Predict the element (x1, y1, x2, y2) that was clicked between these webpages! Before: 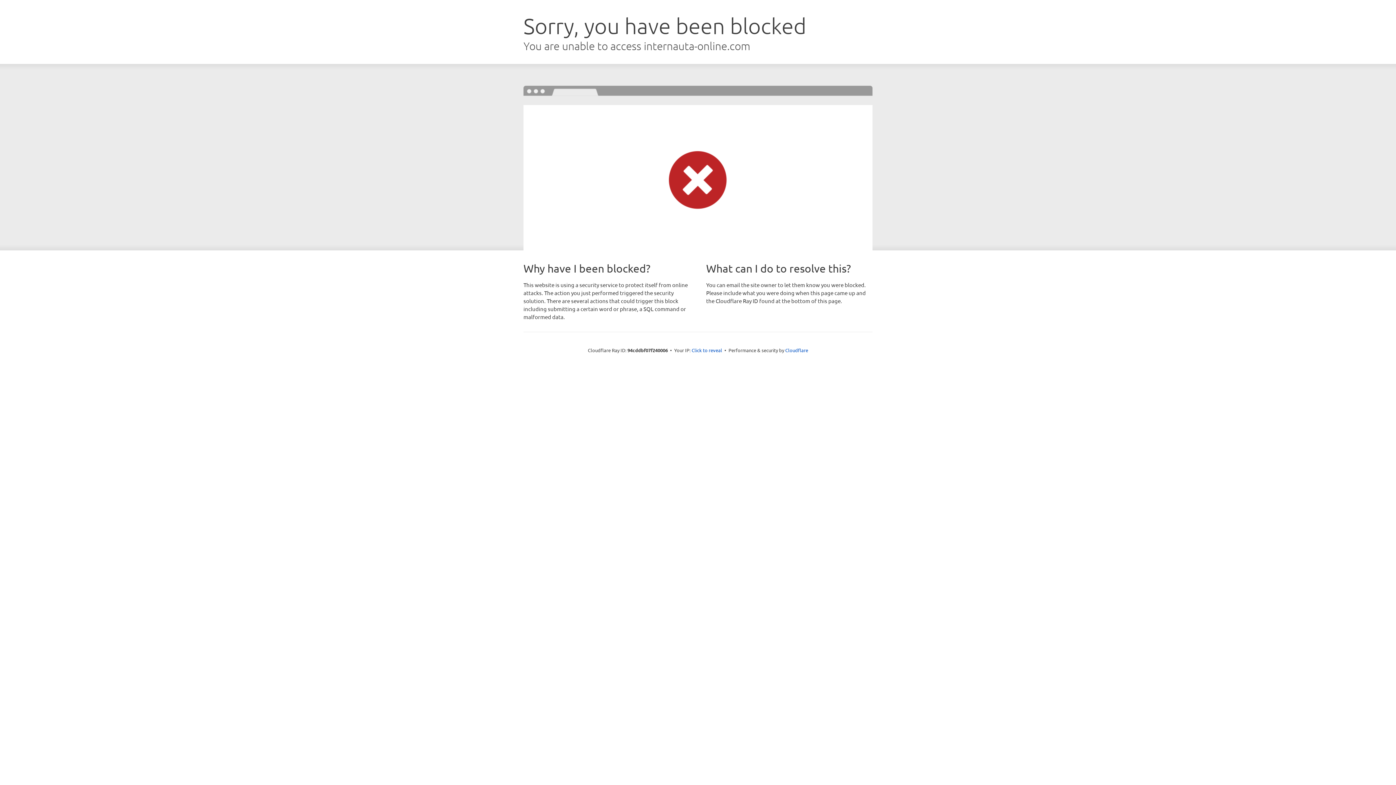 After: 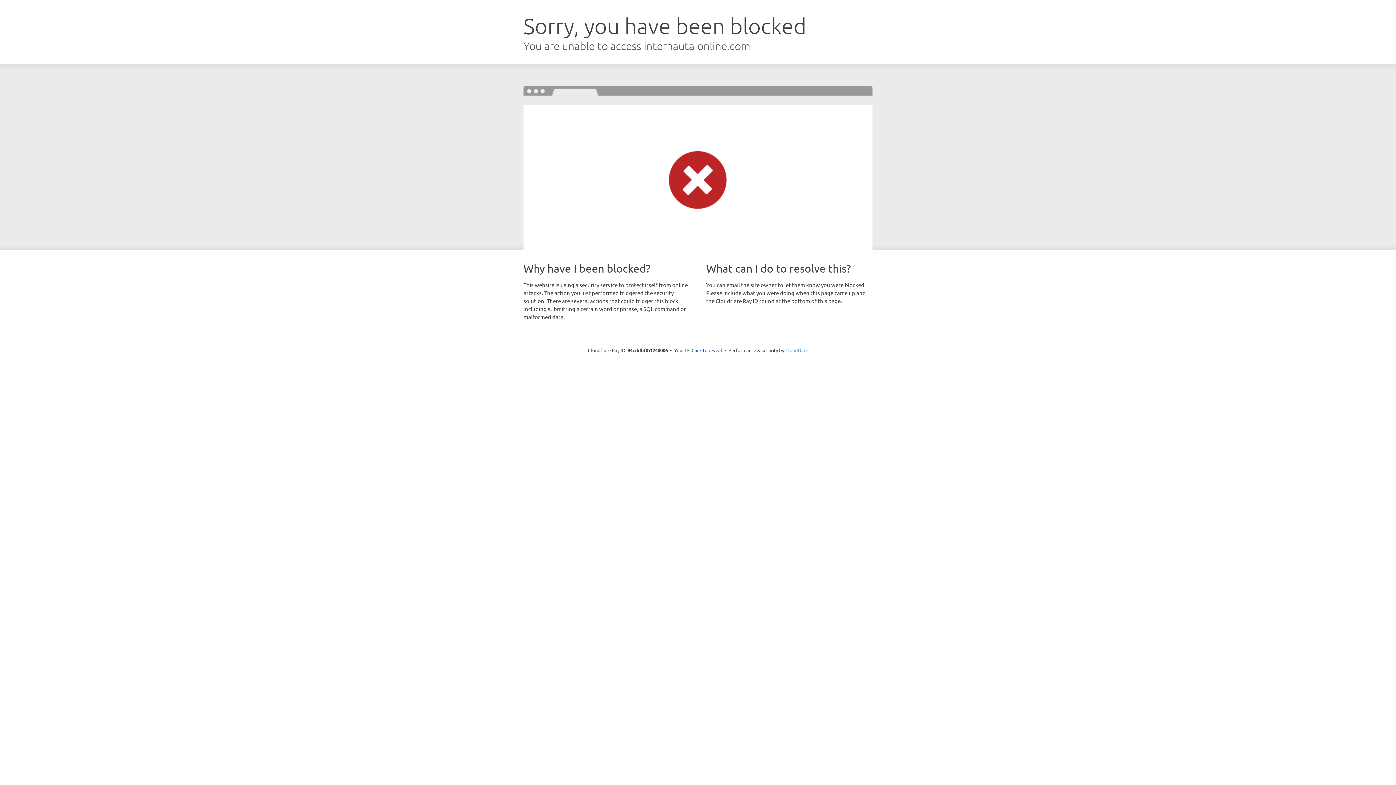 Action: bbox: (785, 347, 808, 353) label: Cloudflare